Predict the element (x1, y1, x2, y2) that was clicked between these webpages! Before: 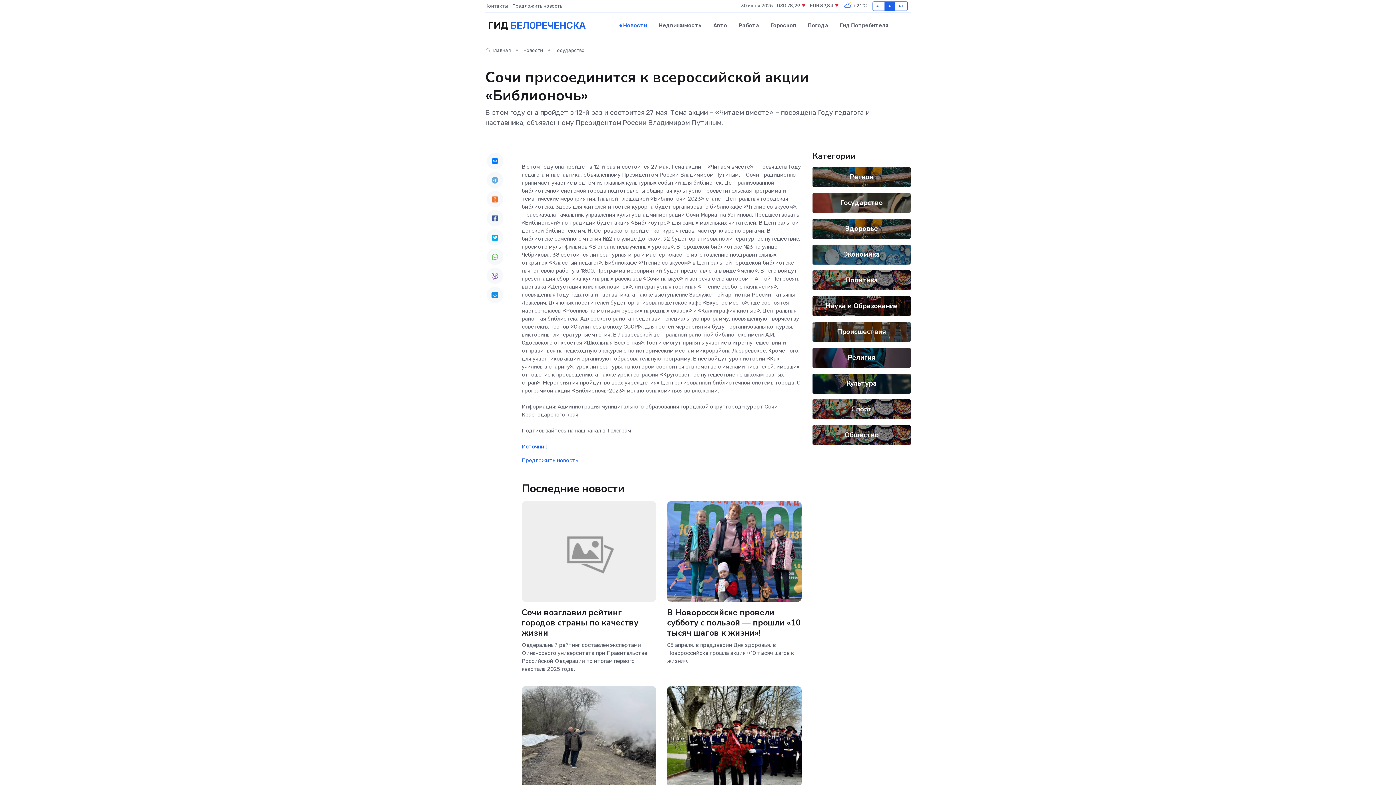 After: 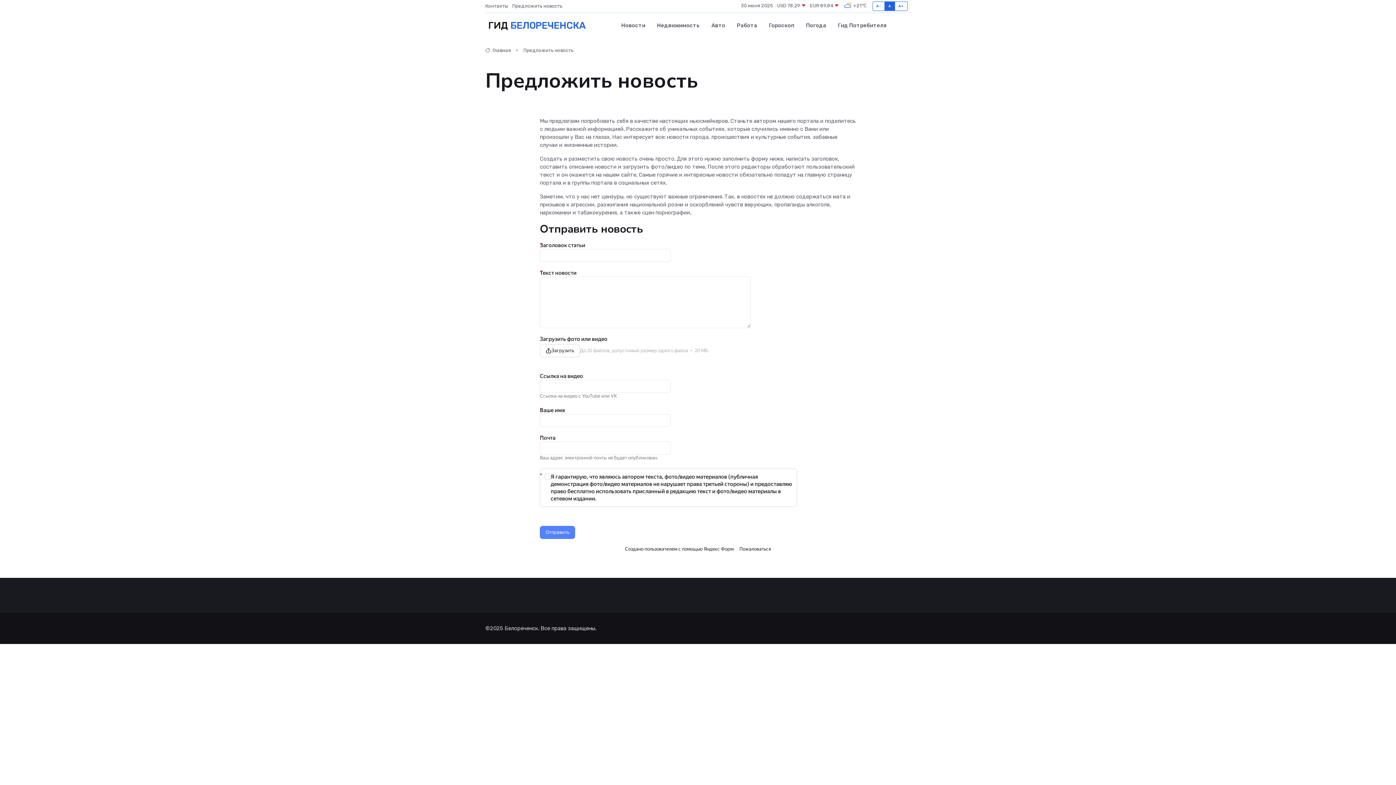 Action: bbox: (521, 457, 578, 463) label: Предложить новость